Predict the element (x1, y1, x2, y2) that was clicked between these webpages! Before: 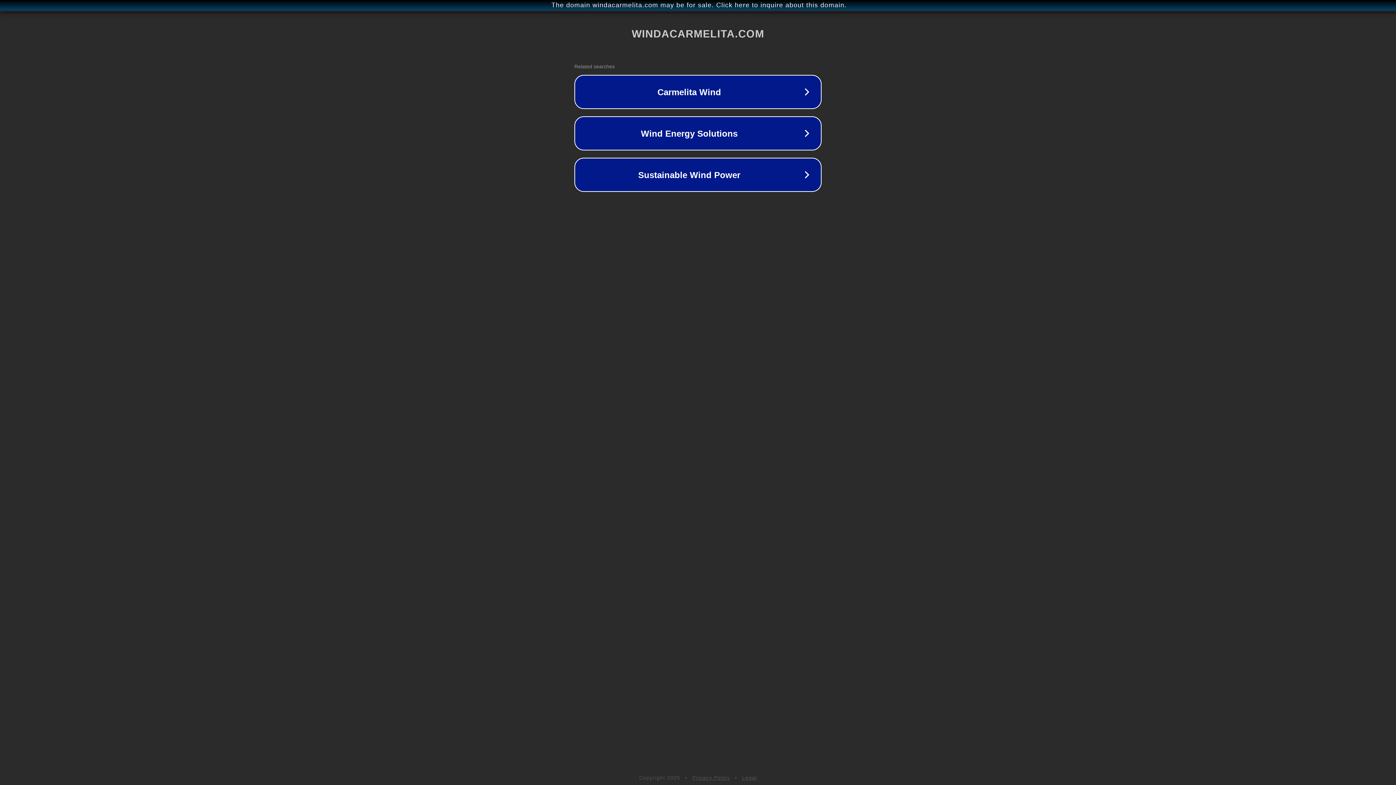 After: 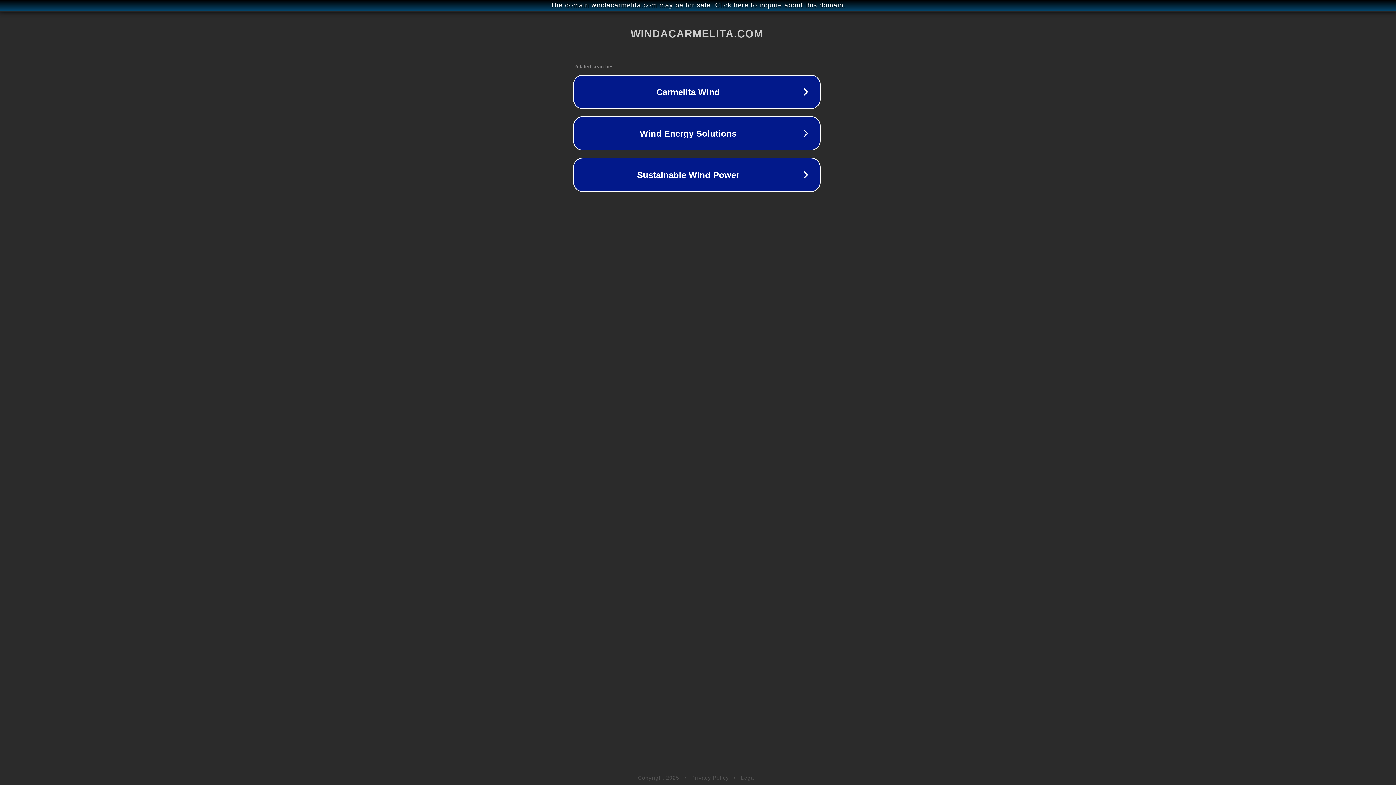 Action: label: The domain windacarmelita.com may be for sale. Click here to inquire about this domain. bbox: (1, 1, 1397, 9)